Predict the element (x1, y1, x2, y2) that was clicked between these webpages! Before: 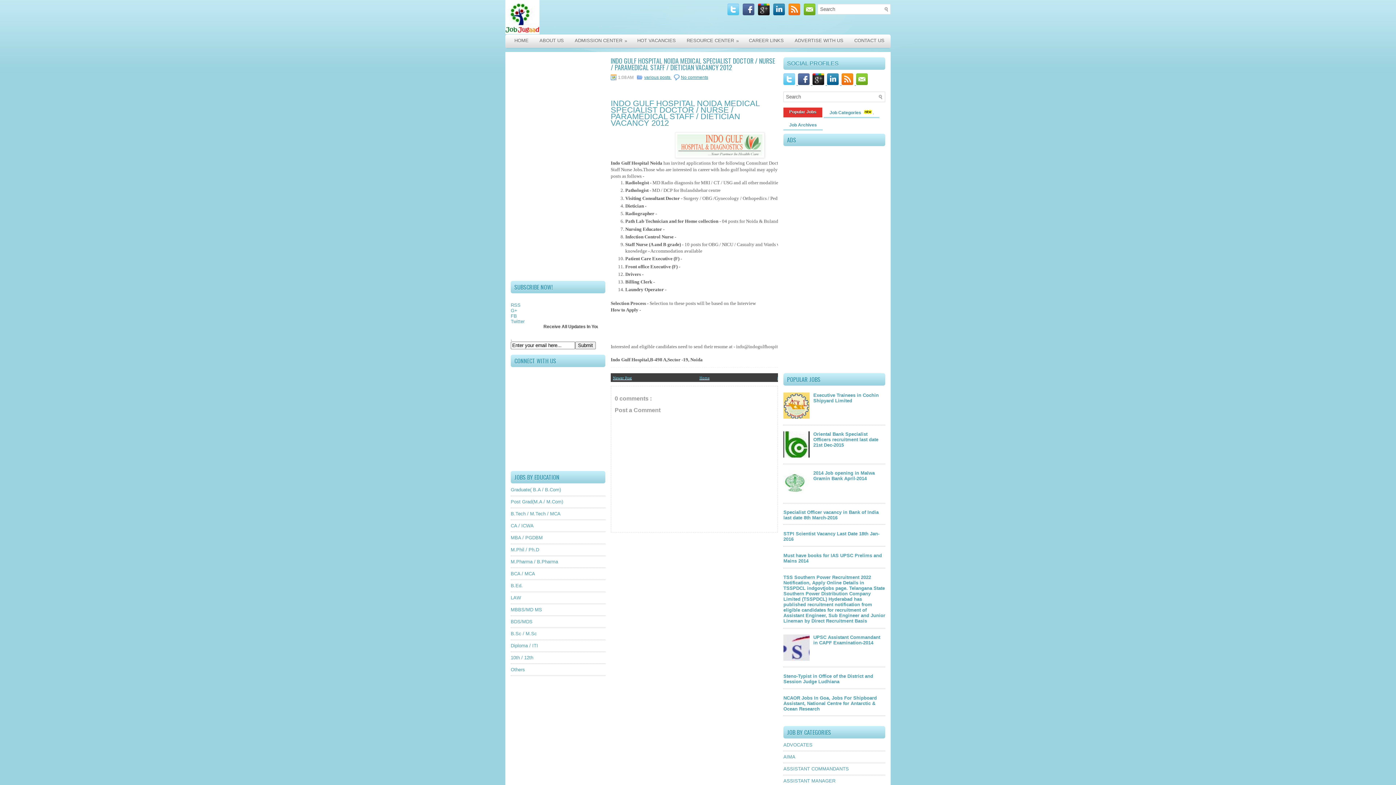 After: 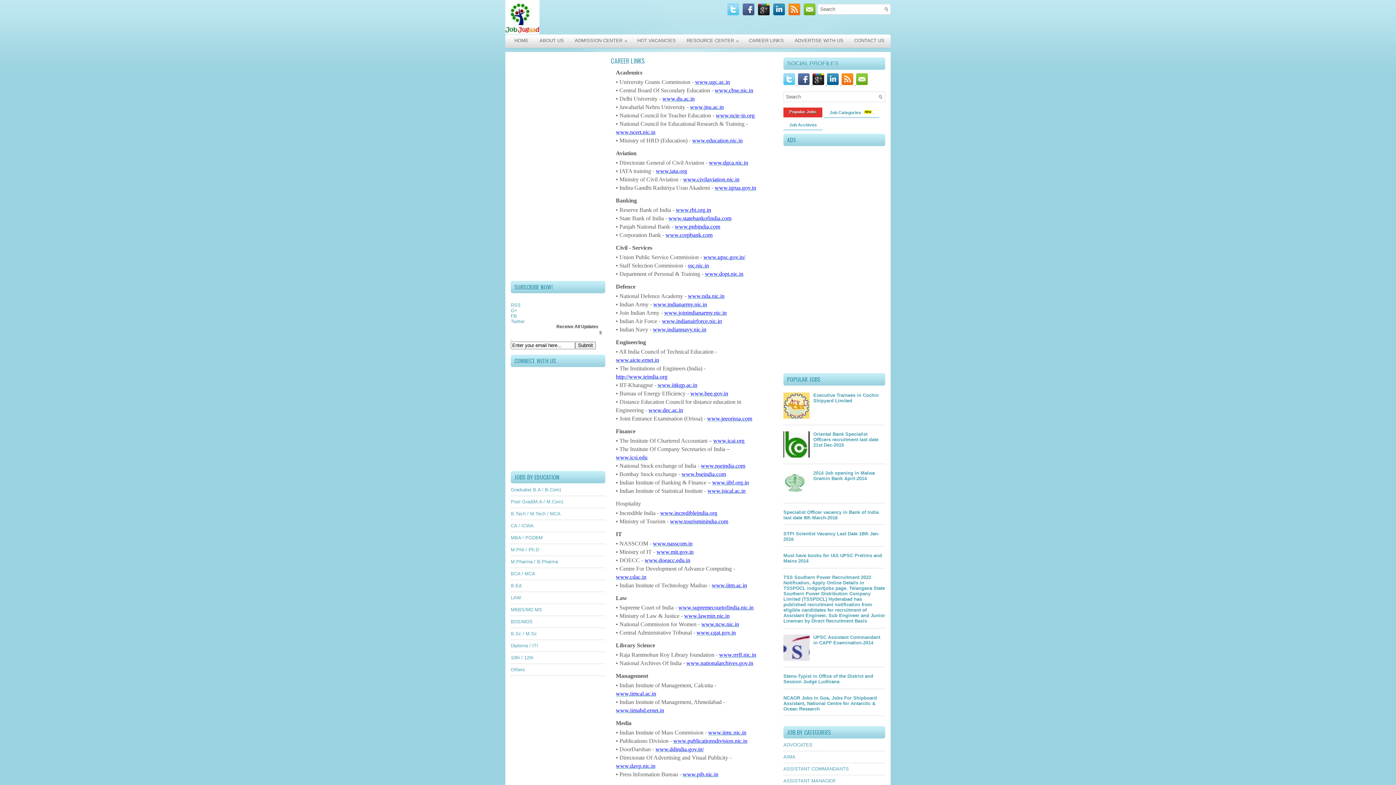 Action: bbox: (743, 34, 789, 46) label: CAREER LINKS